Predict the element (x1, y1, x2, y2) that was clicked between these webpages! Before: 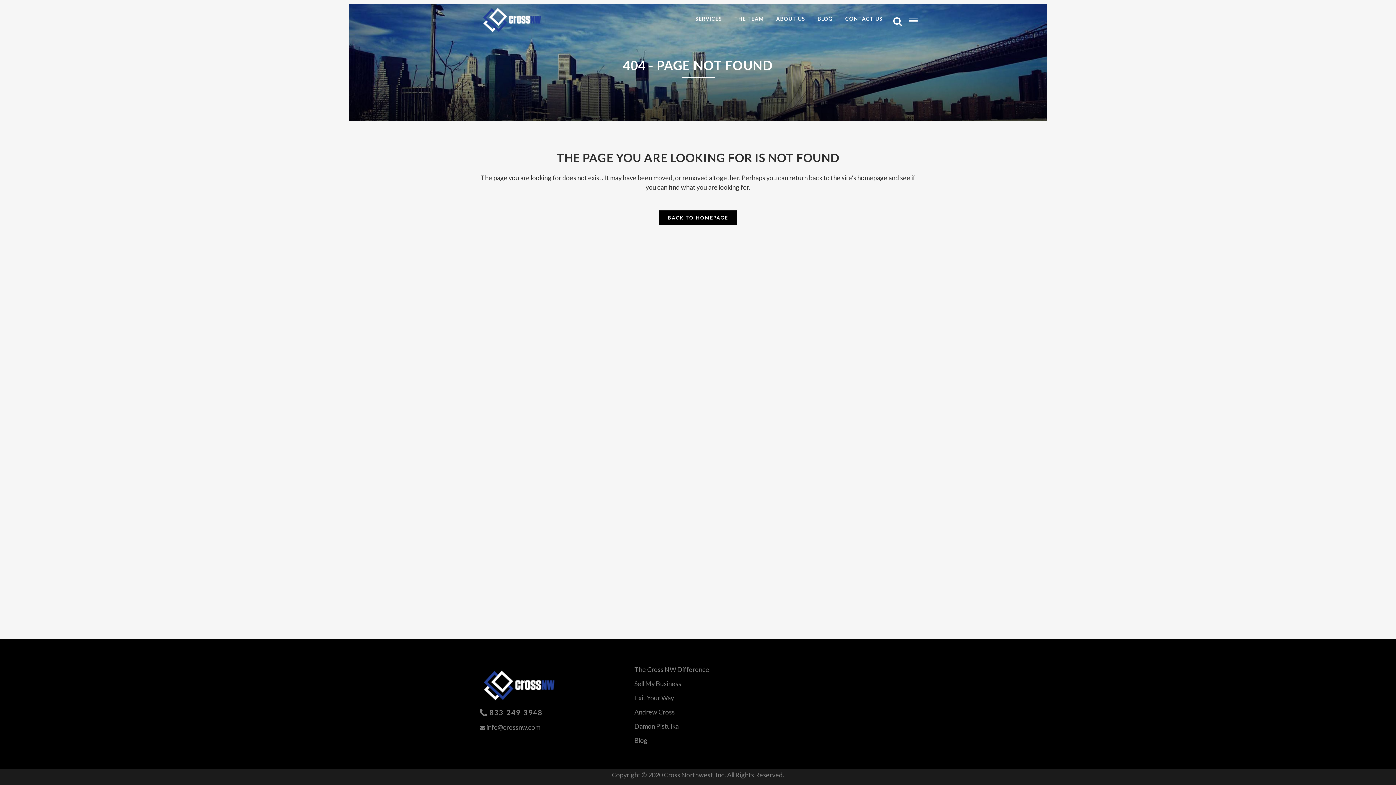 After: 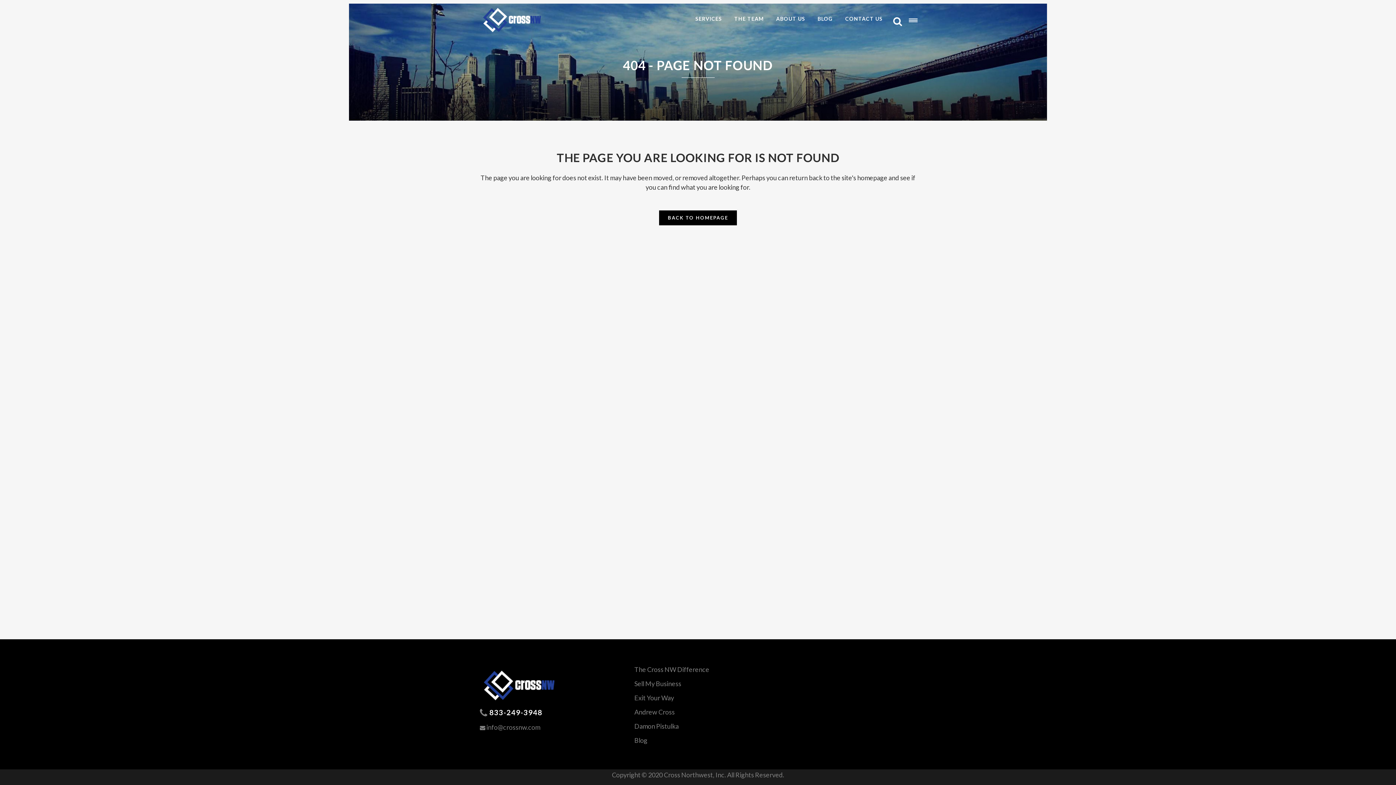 Action: bbox: (489, 708, 542, 717) label: 833-249-3948